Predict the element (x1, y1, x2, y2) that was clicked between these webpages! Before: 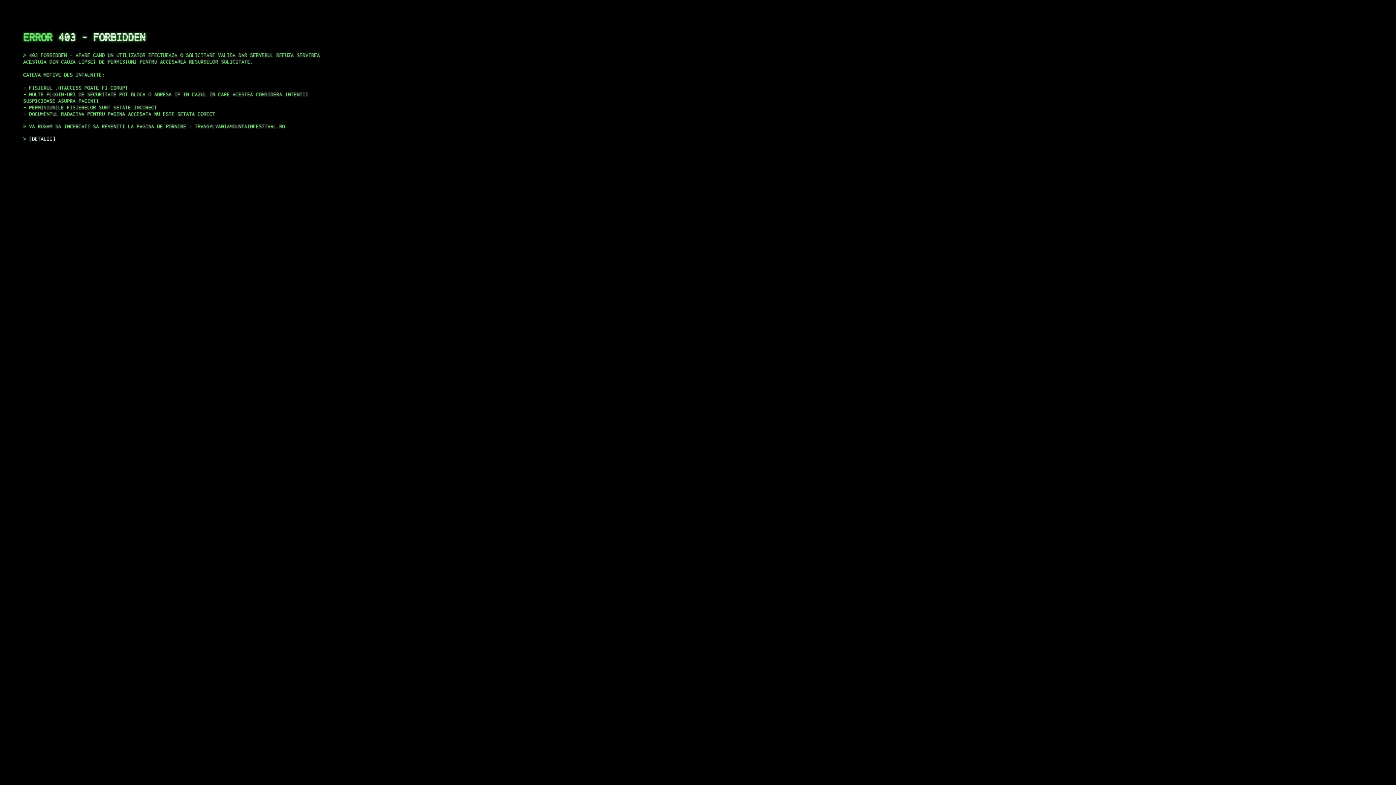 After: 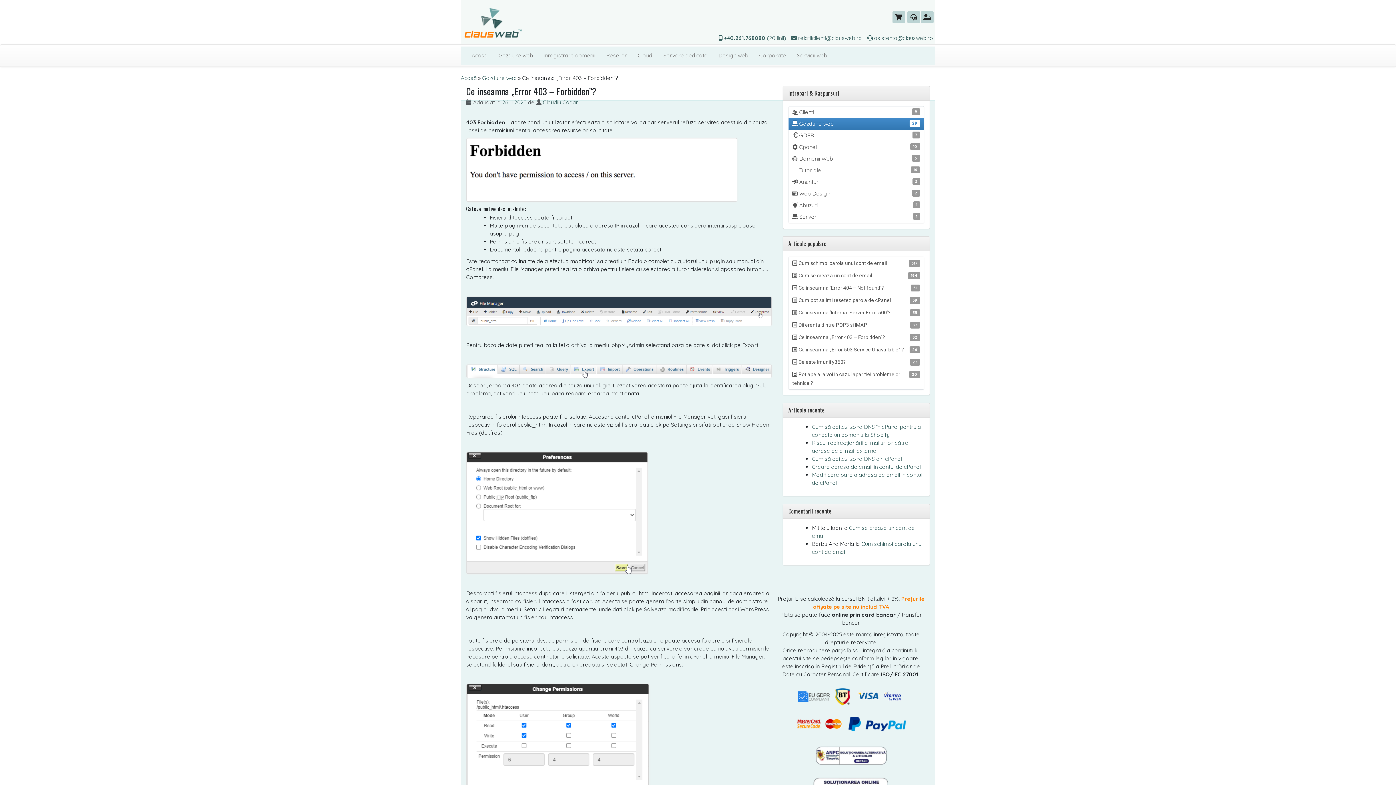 Action: label: DETALII bbox: (29, 135, 55, 141)